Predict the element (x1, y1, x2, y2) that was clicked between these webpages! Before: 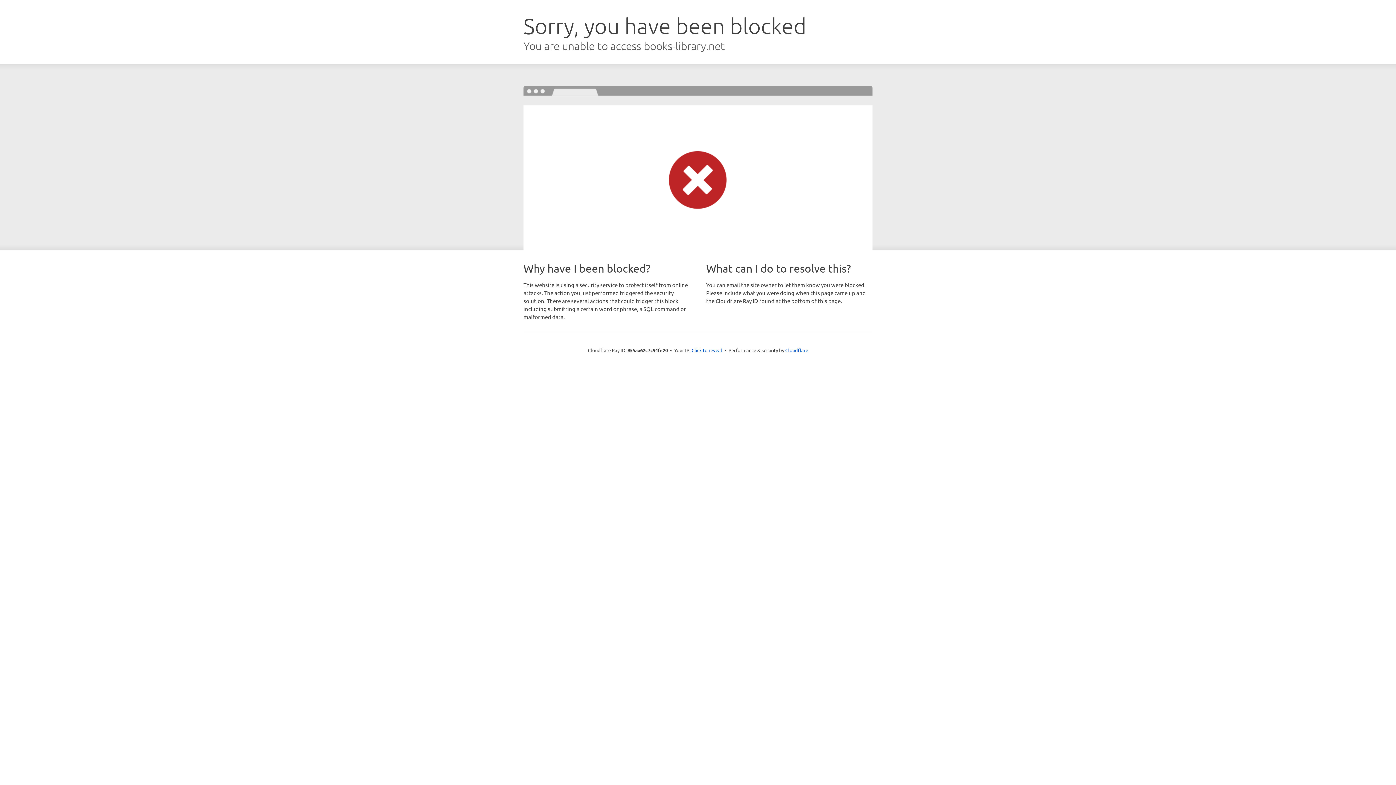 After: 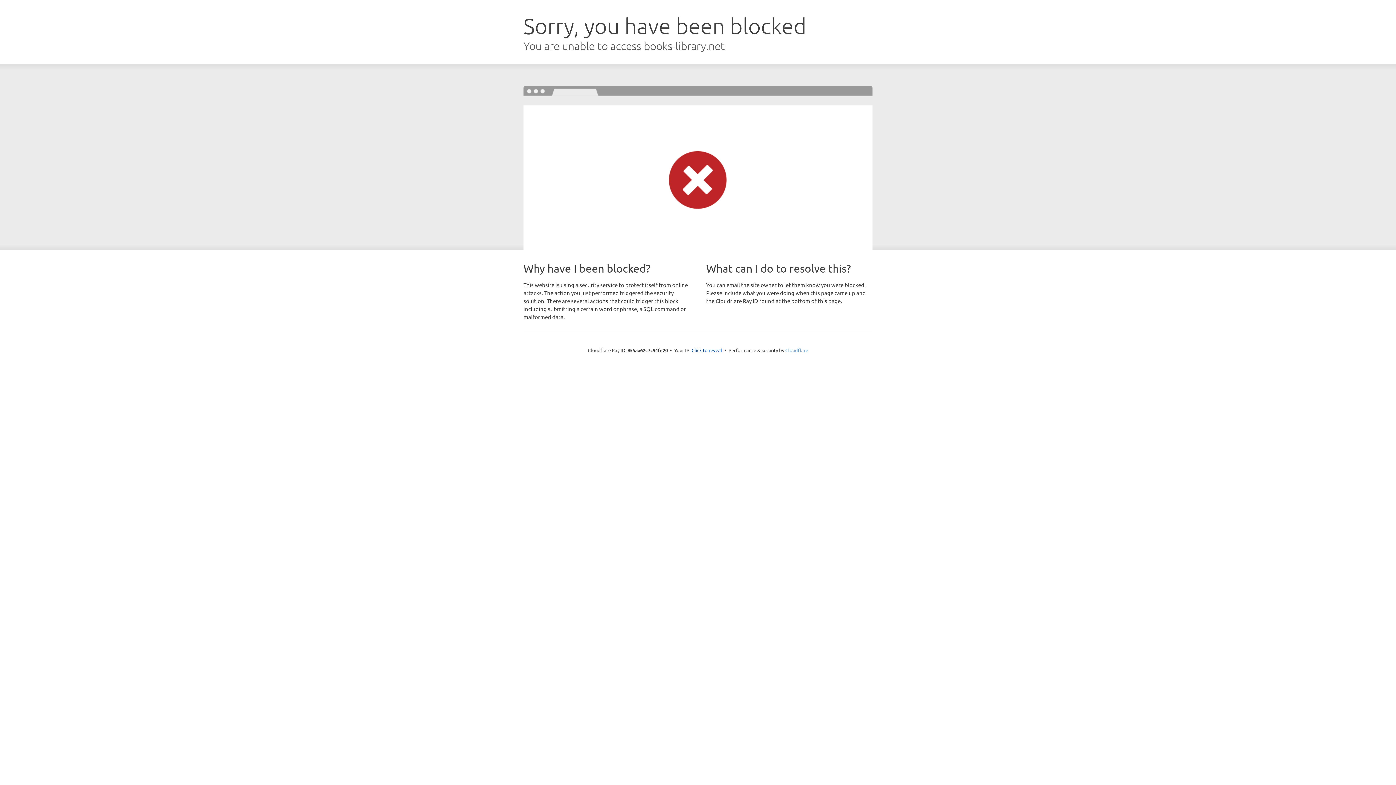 Action: label: Cloudflare bbox: (785, 347, 808, 353)